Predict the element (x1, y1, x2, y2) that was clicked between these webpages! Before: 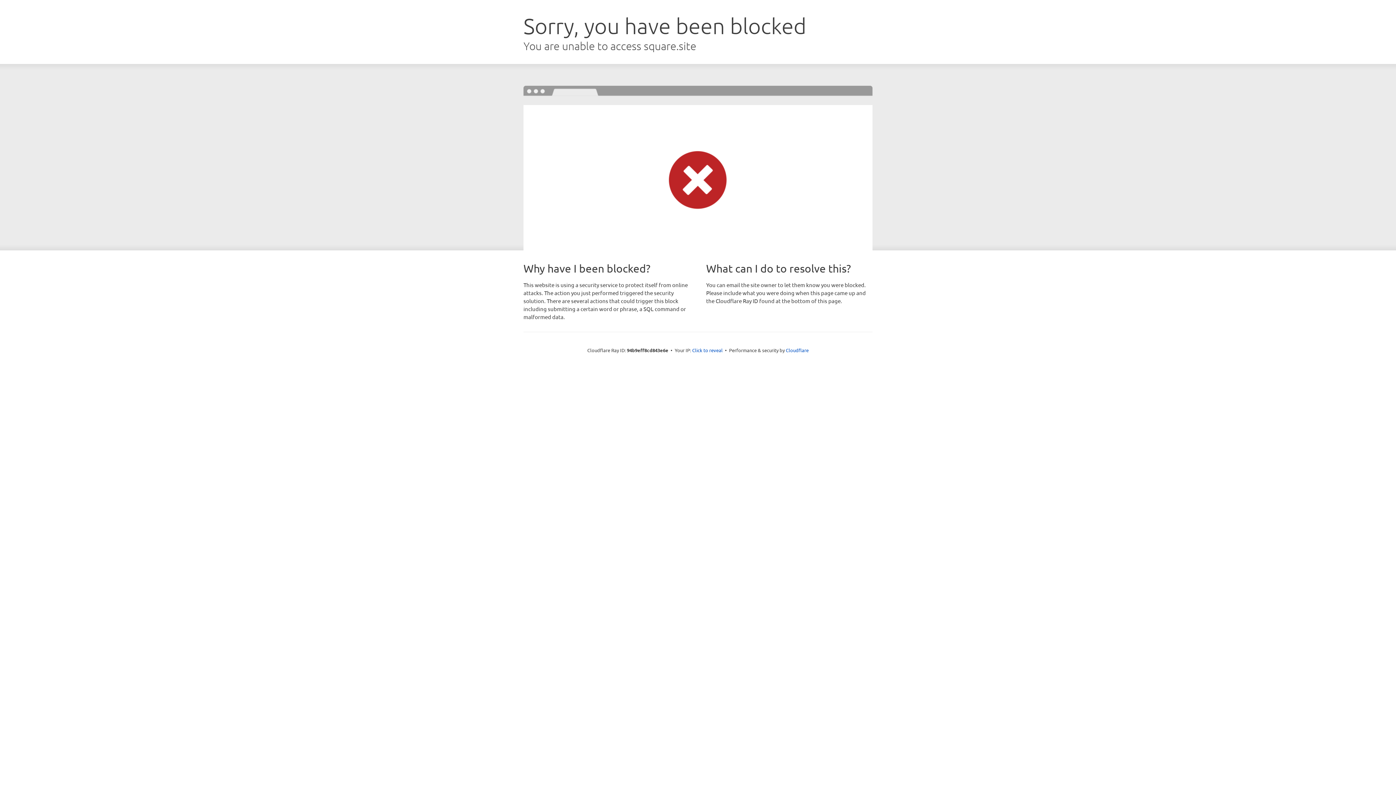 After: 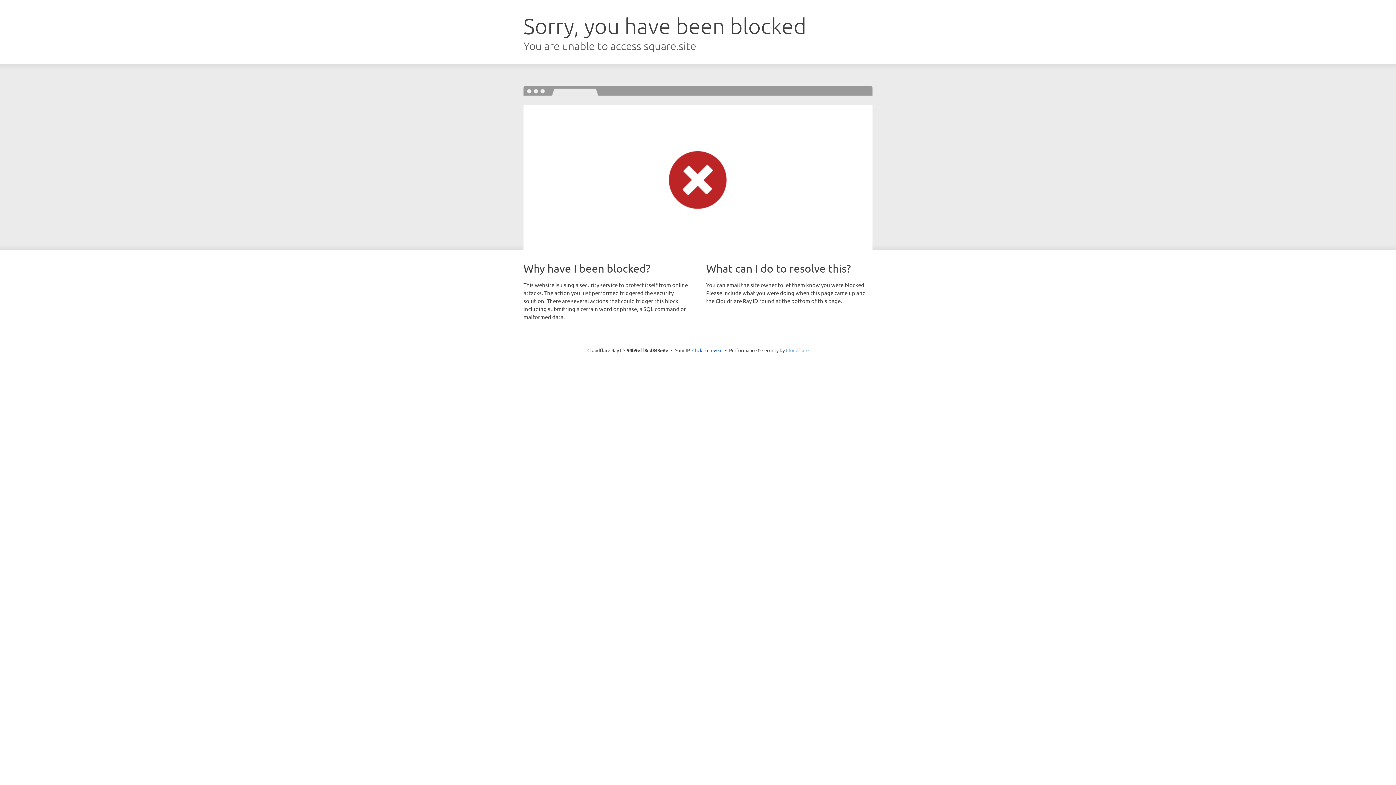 Action: label: Cloudflare bbox: (786, 347, 808, 353)